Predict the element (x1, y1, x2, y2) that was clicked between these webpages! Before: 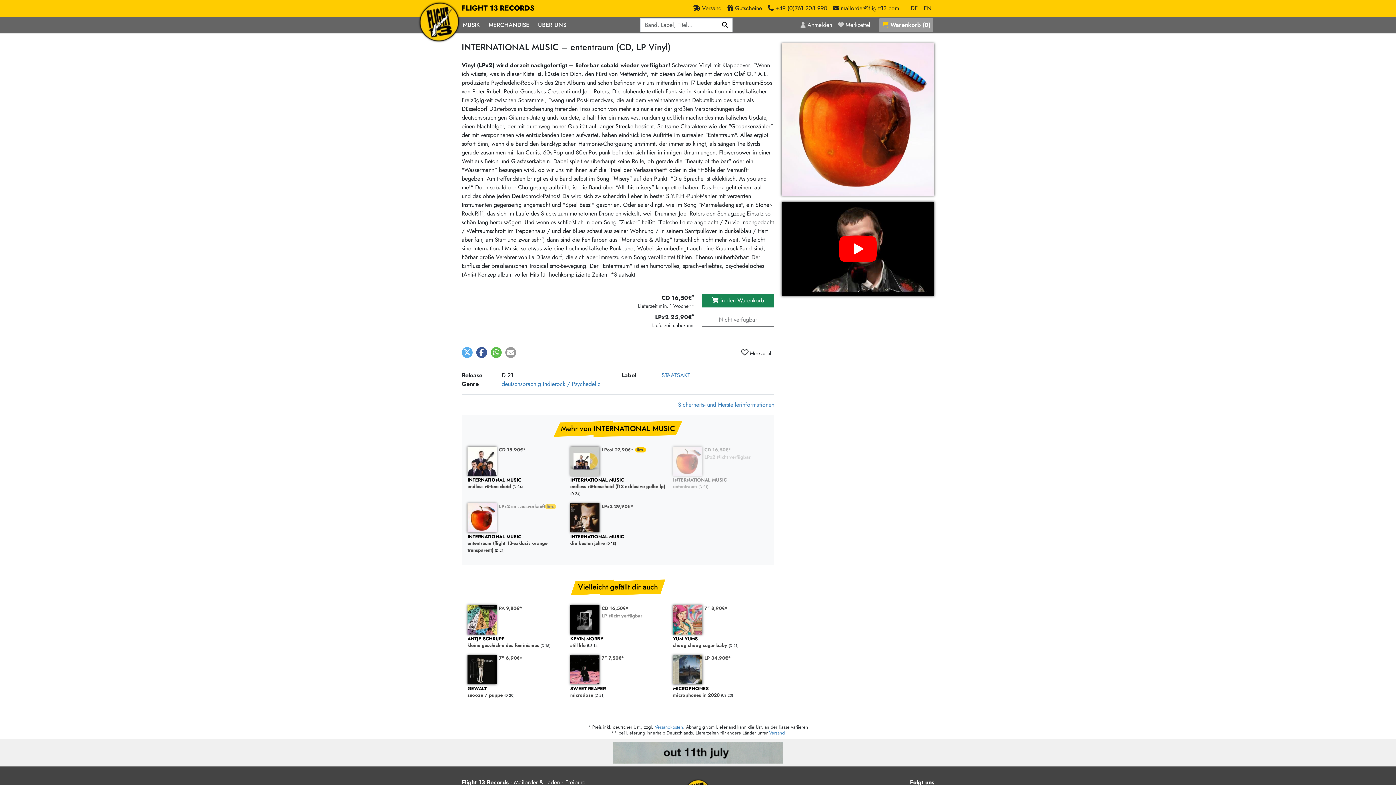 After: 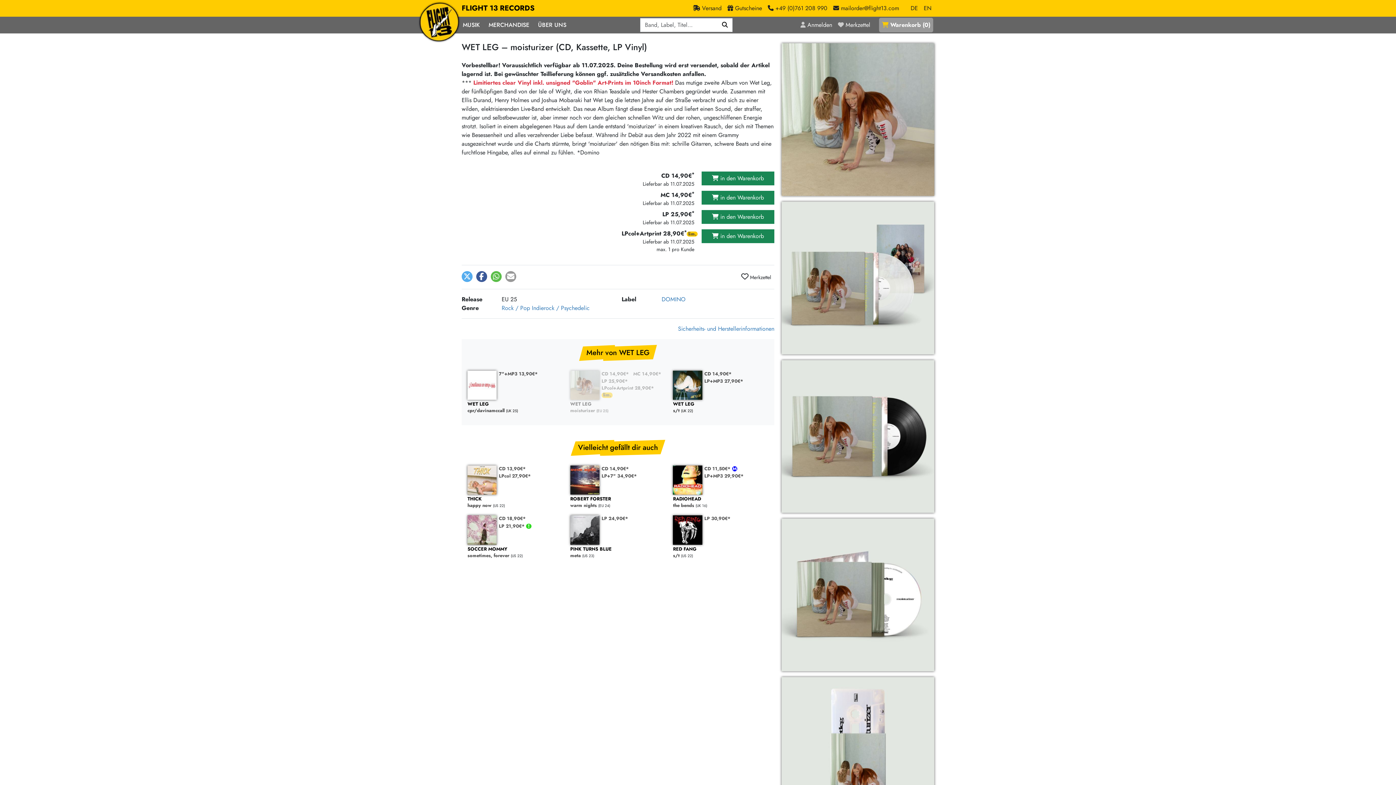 Action: bbox: (613, 748, 783, 756)